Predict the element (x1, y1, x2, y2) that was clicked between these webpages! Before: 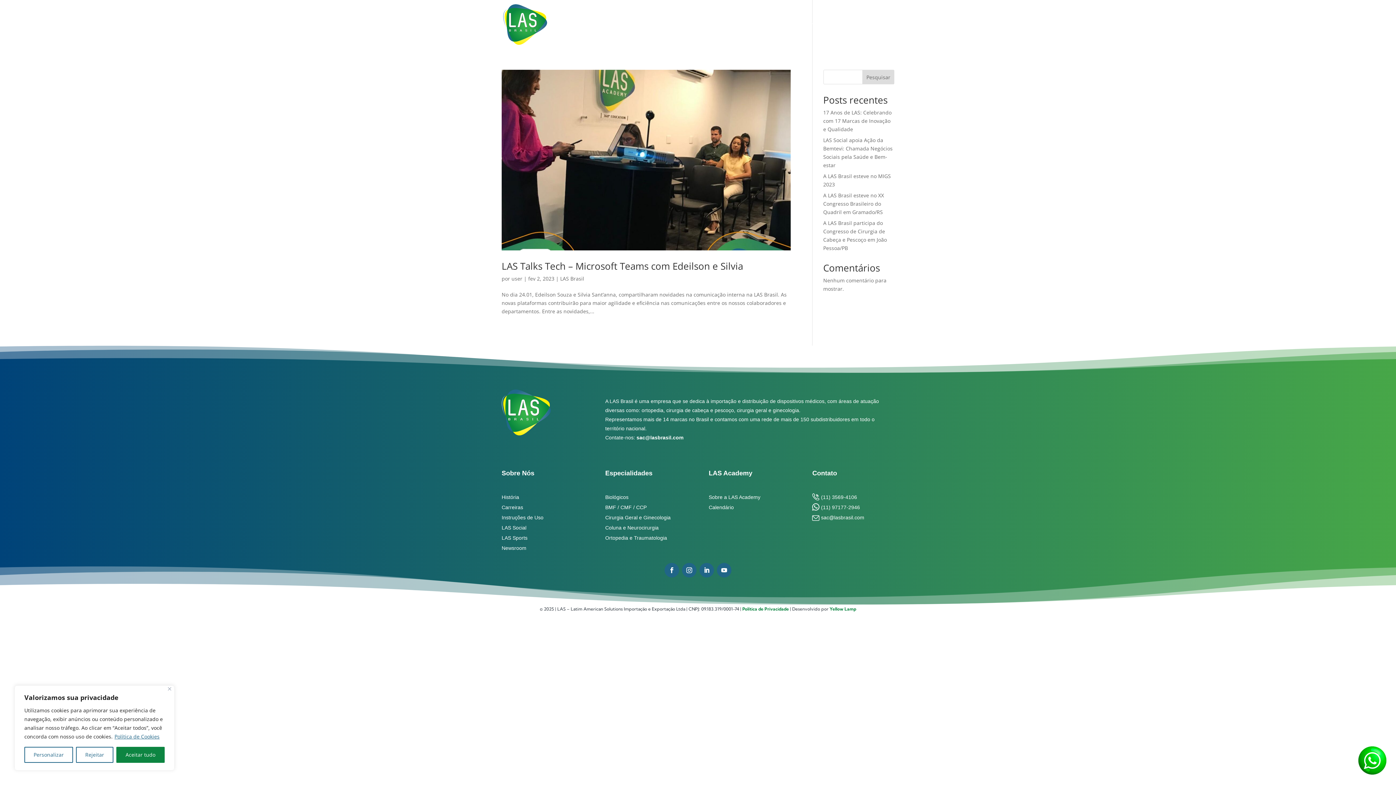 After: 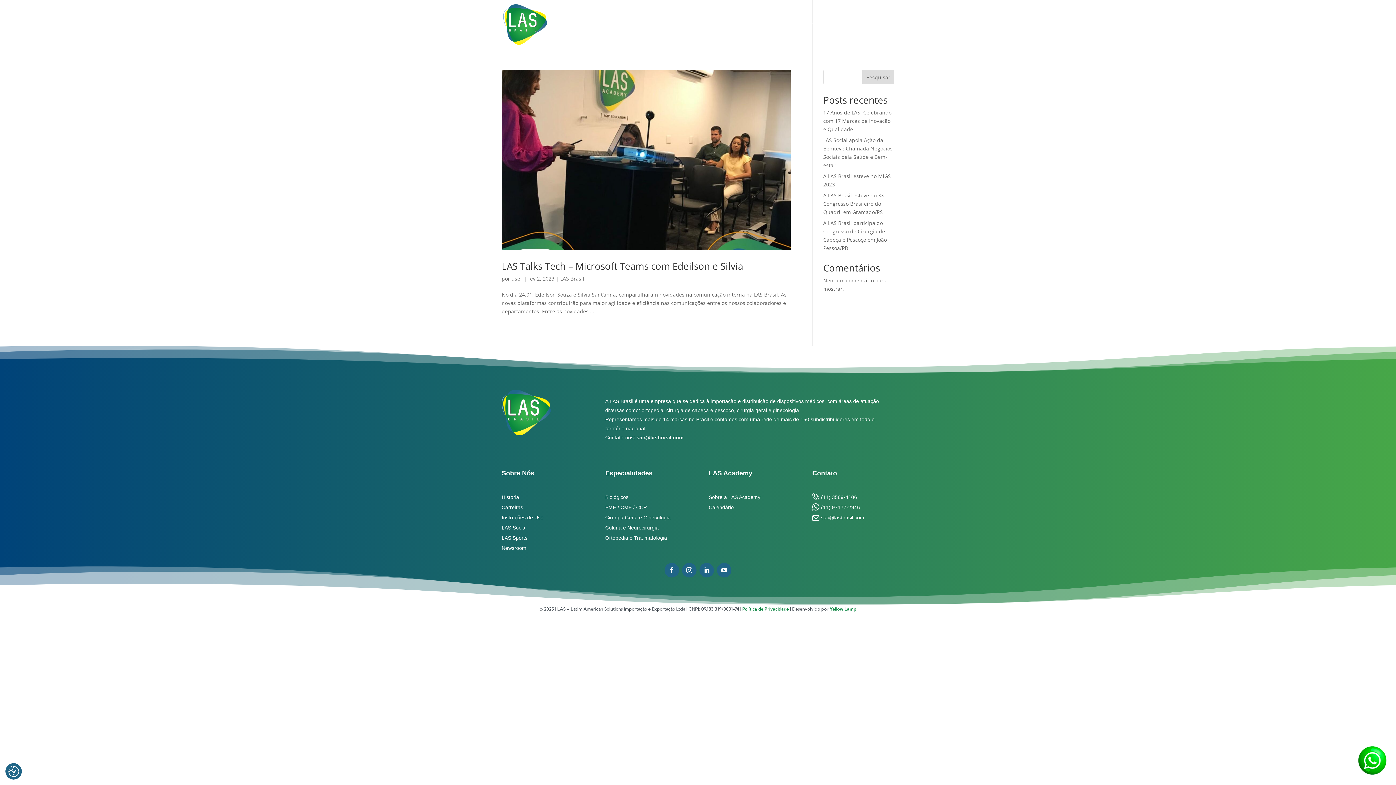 Action: label: Aceitar tudo bbox: (116, 747, 164, 763)